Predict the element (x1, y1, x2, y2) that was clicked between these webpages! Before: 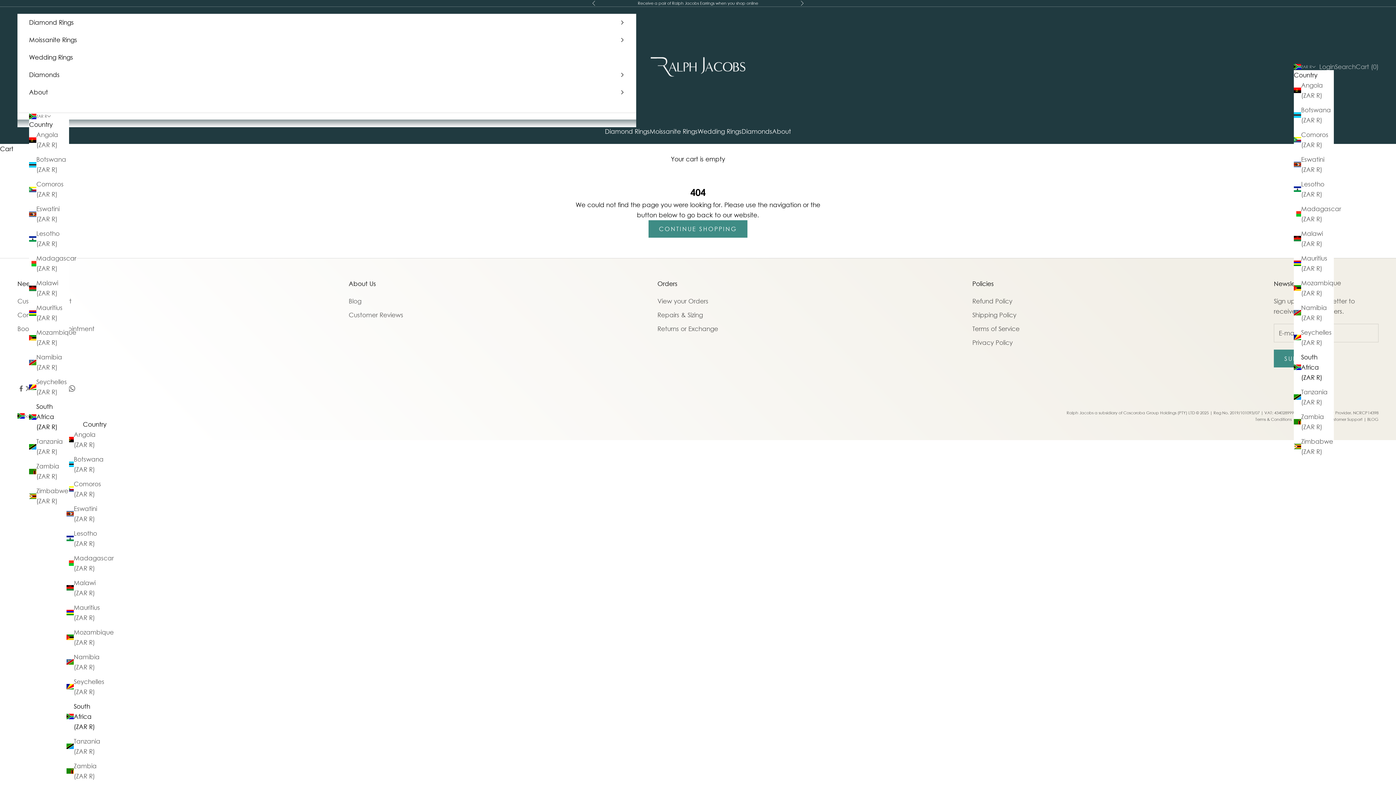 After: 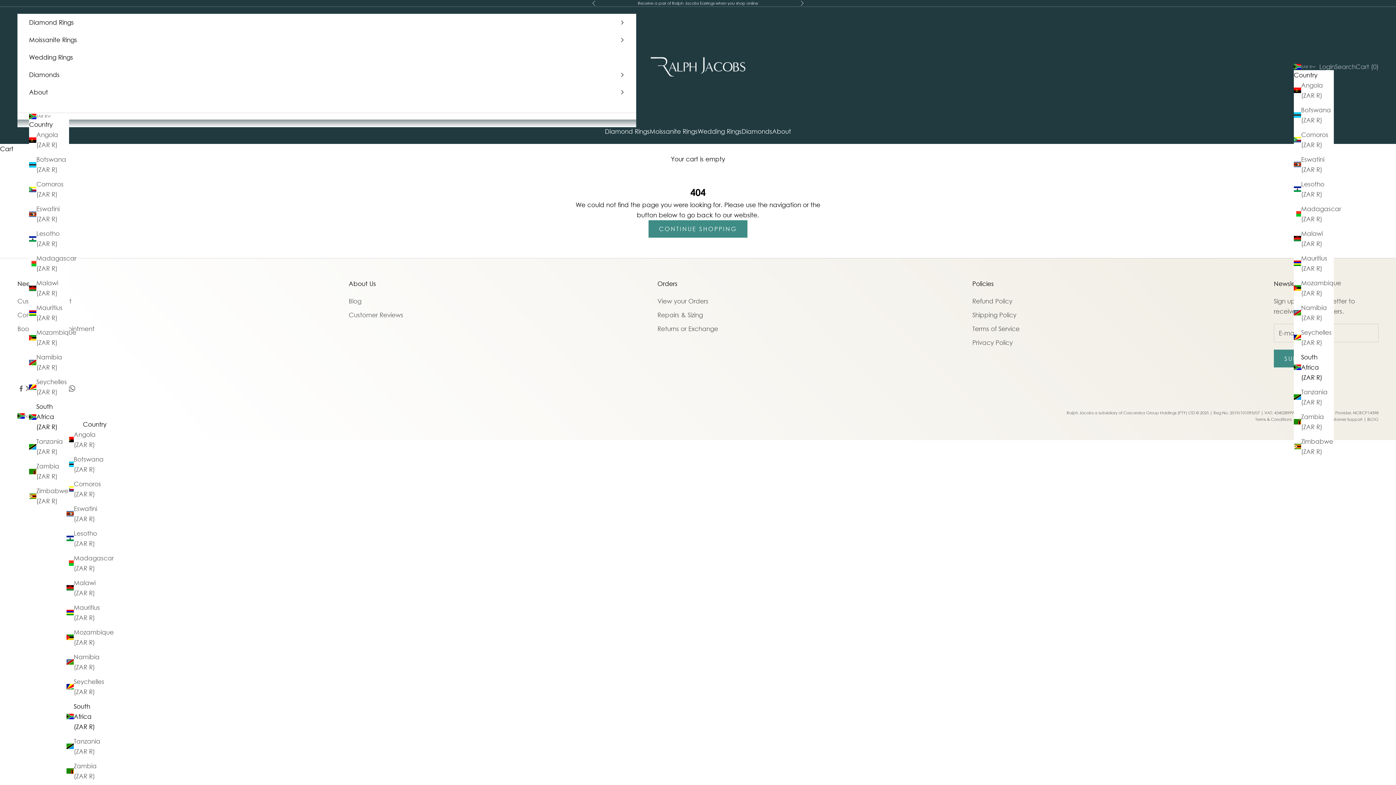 Action: bbox: (29, 401, 69, 432) label: South Africa (ZAR R)